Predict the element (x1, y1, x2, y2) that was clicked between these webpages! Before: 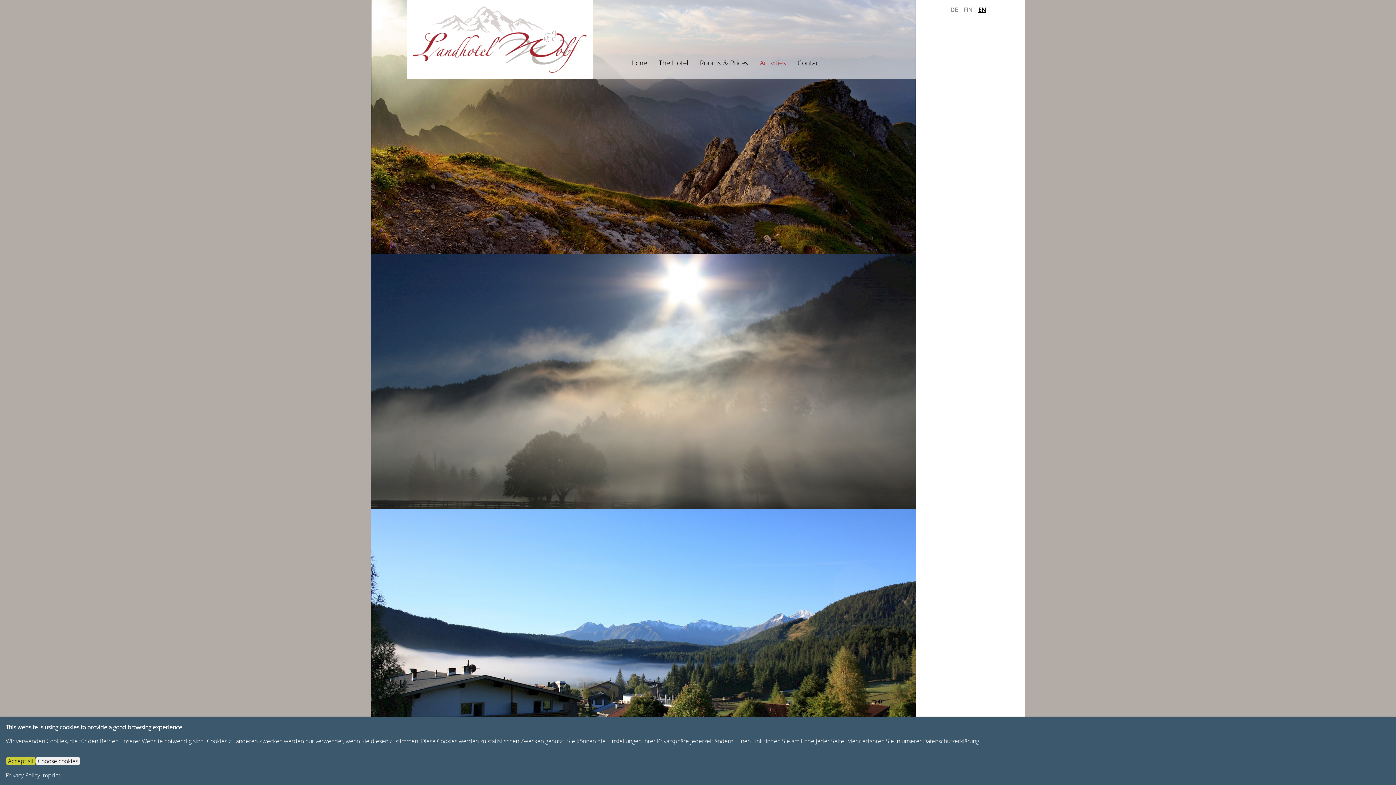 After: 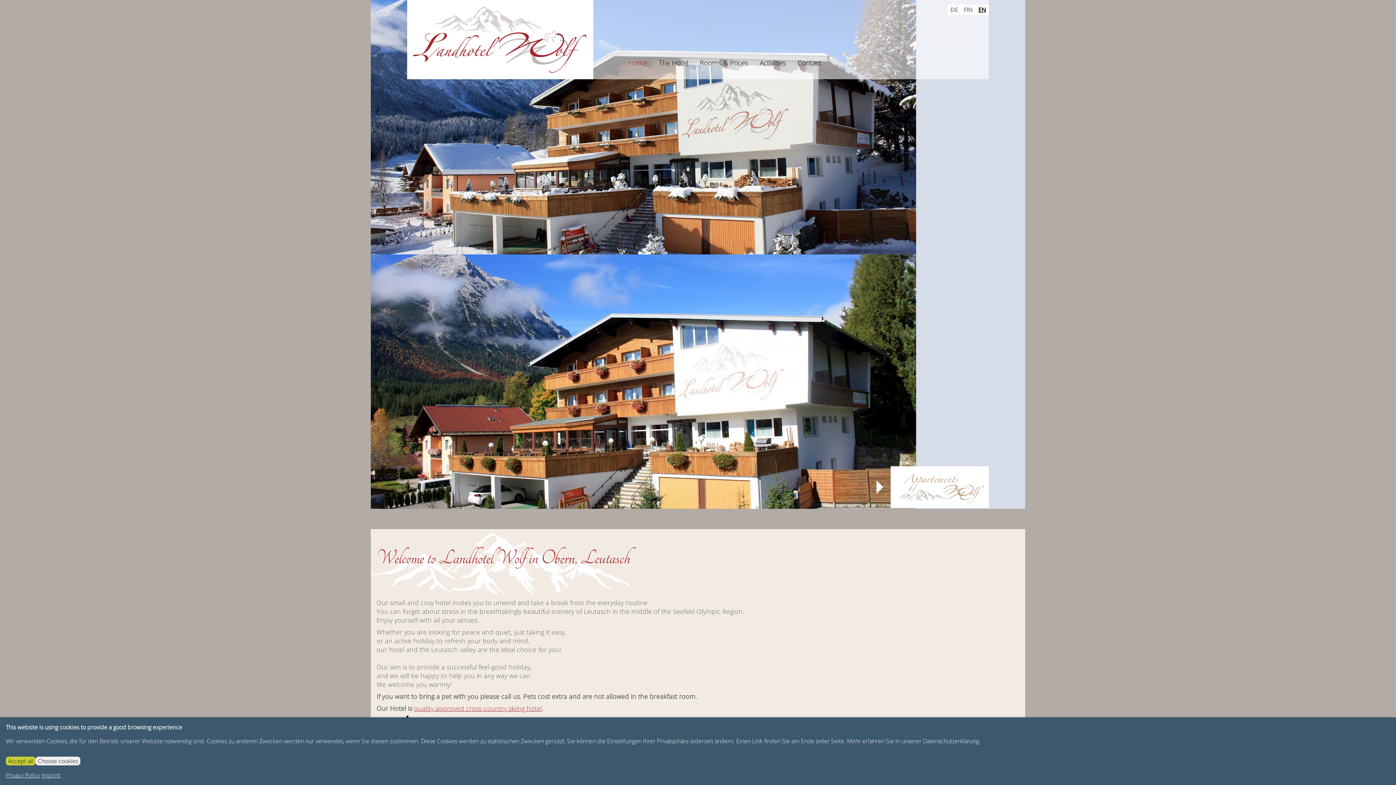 Action: bbox: (407, 0, 593, 79)